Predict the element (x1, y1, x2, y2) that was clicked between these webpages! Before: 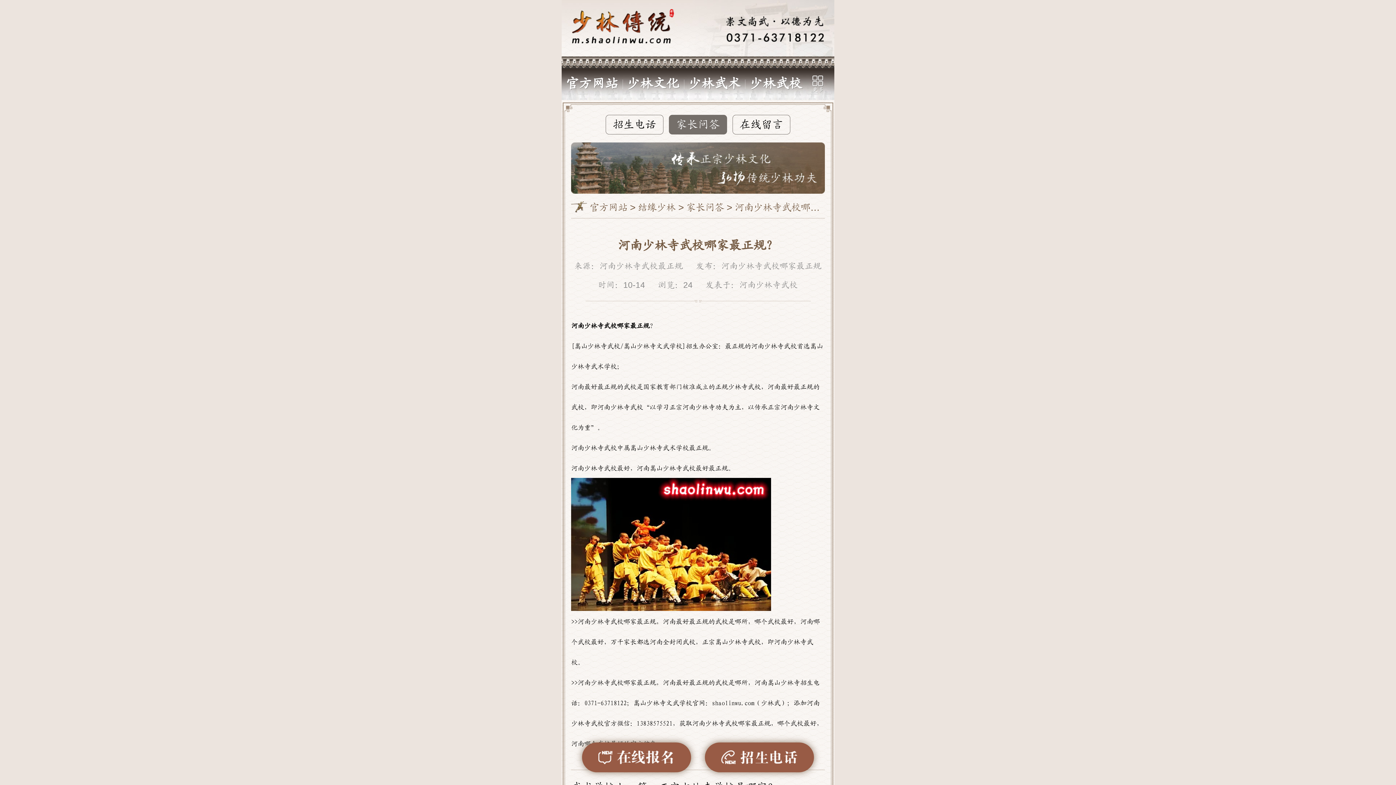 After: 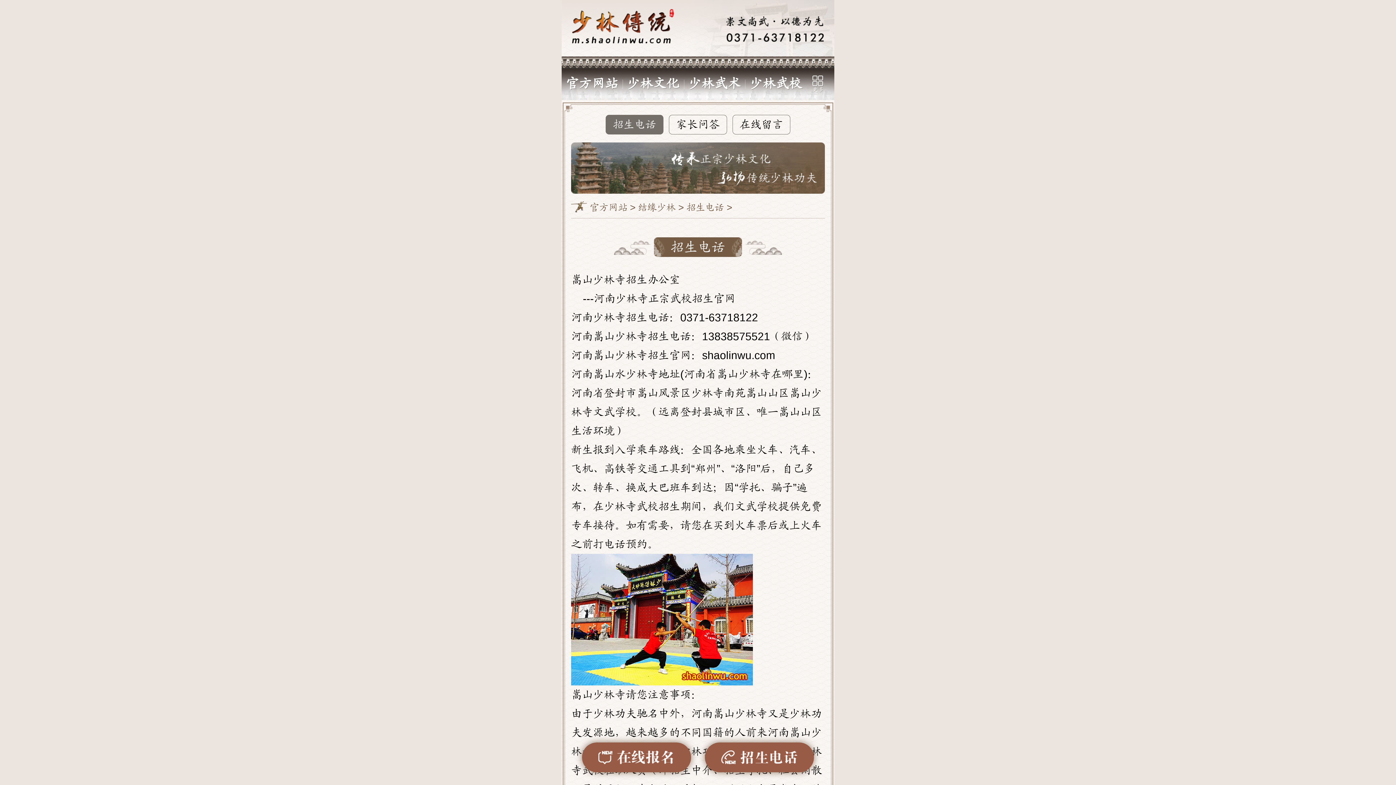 Action: bbox: (638, 202, 675, 213) label: 结缘少林